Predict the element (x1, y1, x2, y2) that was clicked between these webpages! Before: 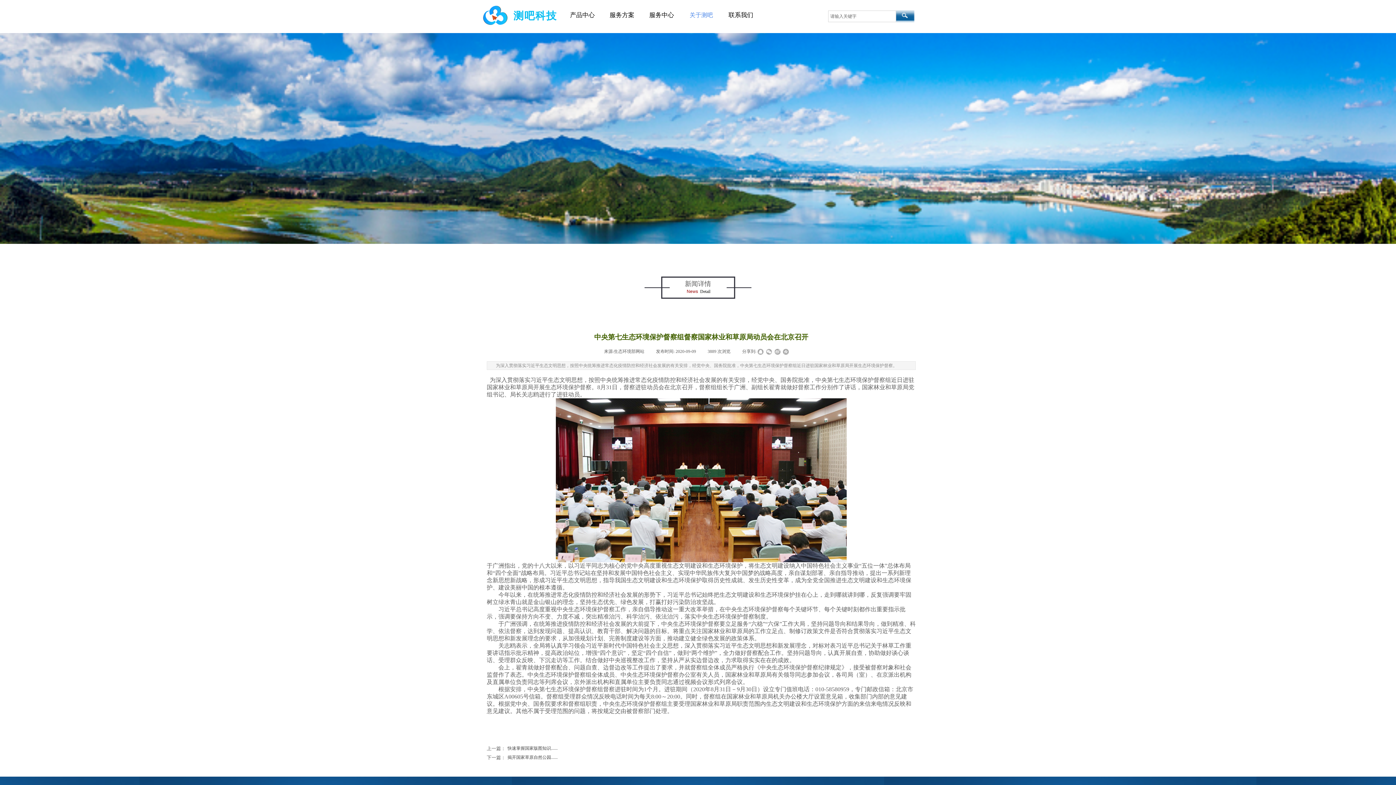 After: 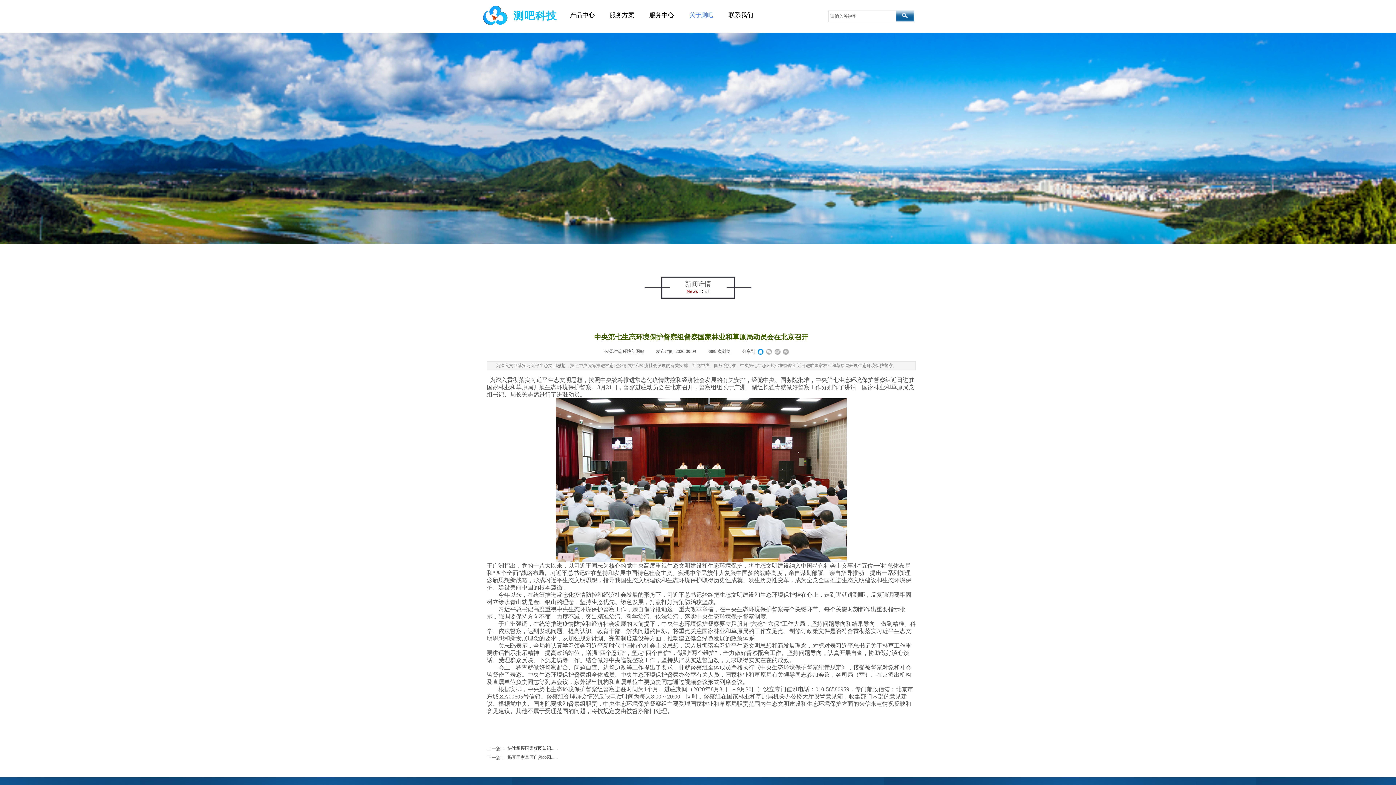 Action: bbox: (757, 349, 763, 354)